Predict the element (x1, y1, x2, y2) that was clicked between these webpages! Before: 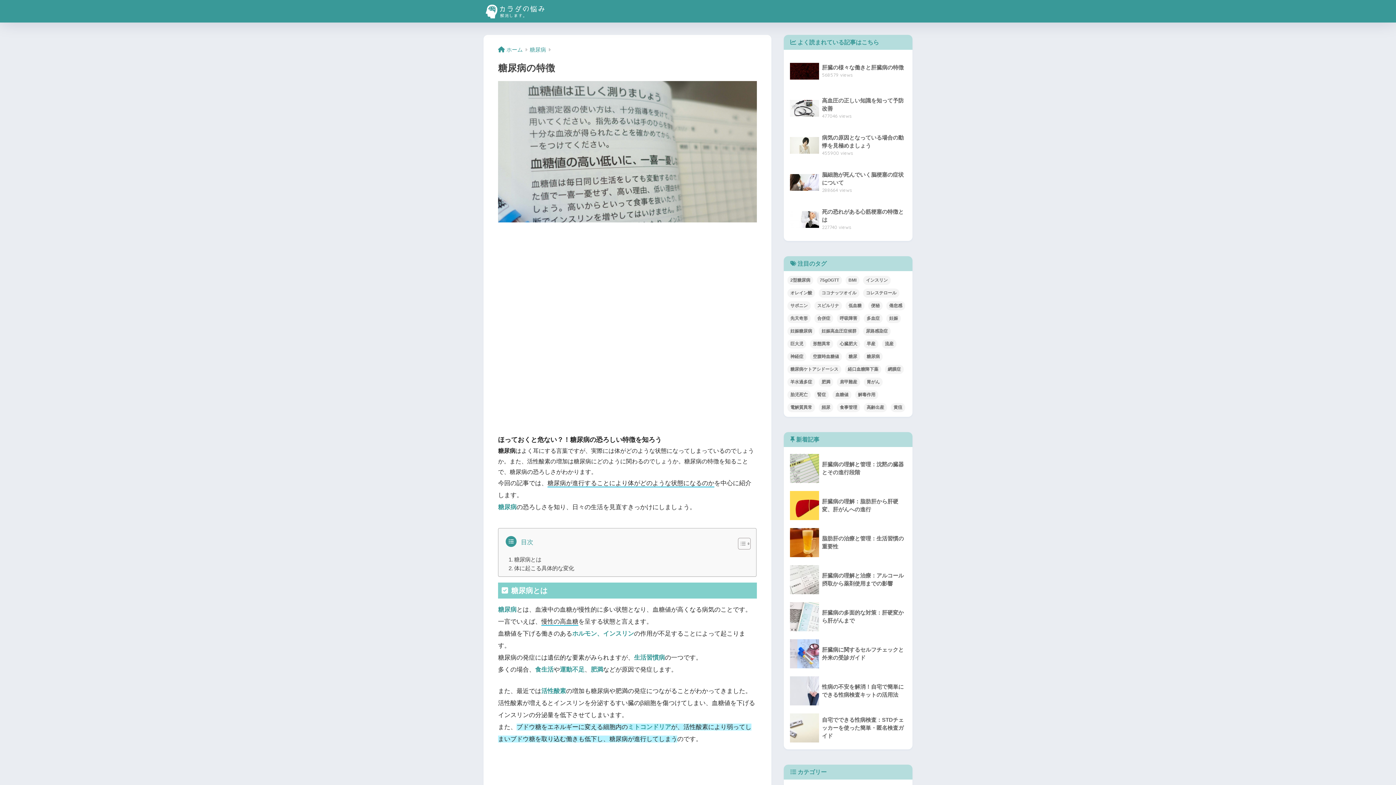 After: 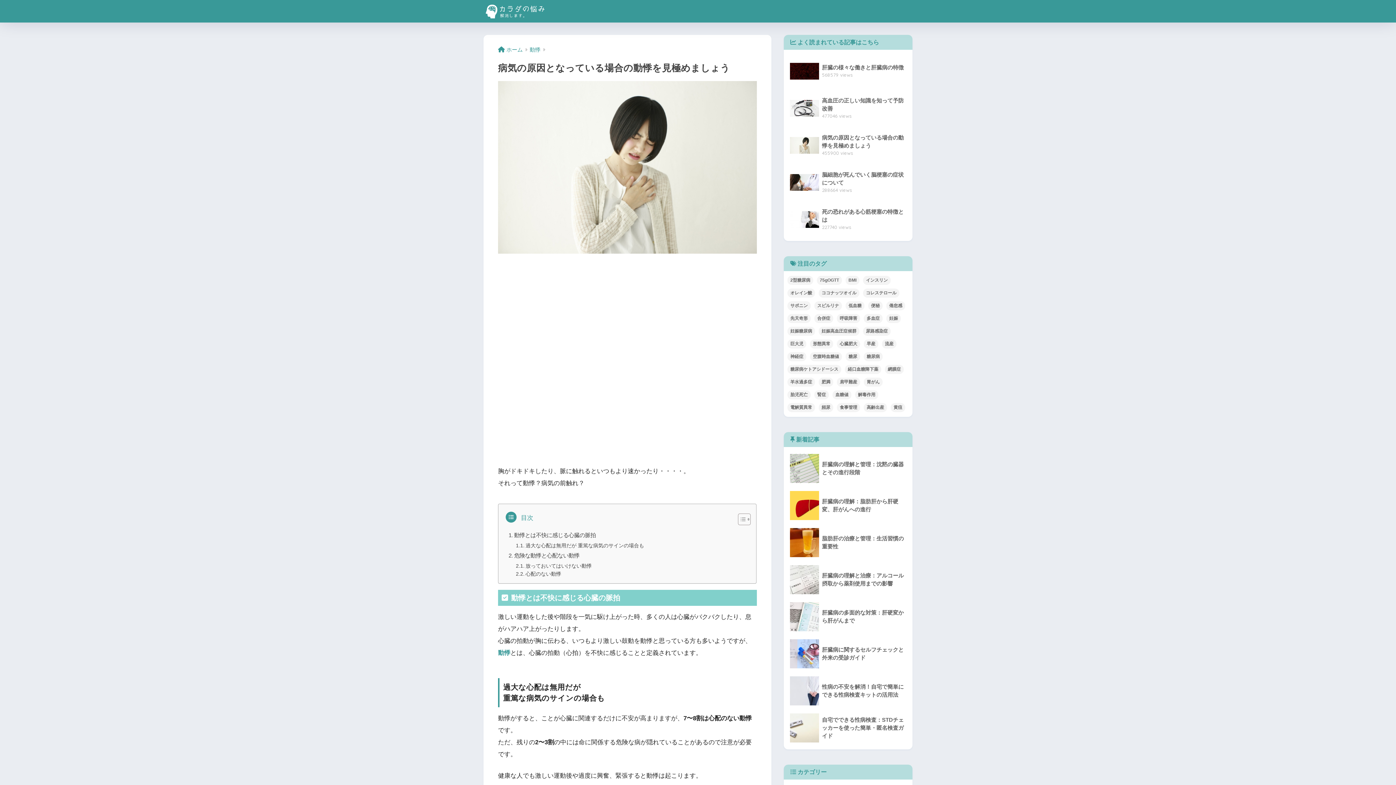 Action: label: 	病気の原因となっている場合の動悸を見極めましょう
455900 views bbox: (787, 126, 909, 164)